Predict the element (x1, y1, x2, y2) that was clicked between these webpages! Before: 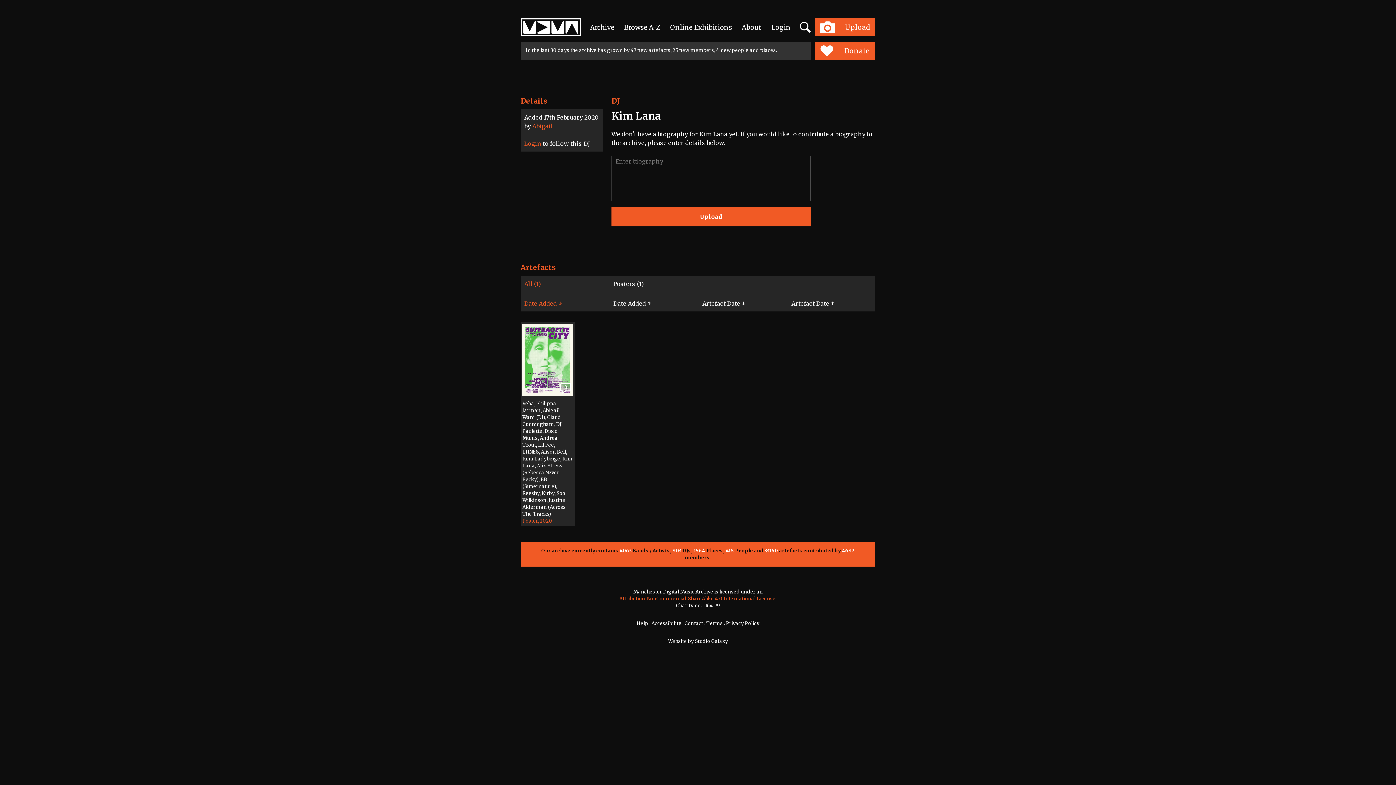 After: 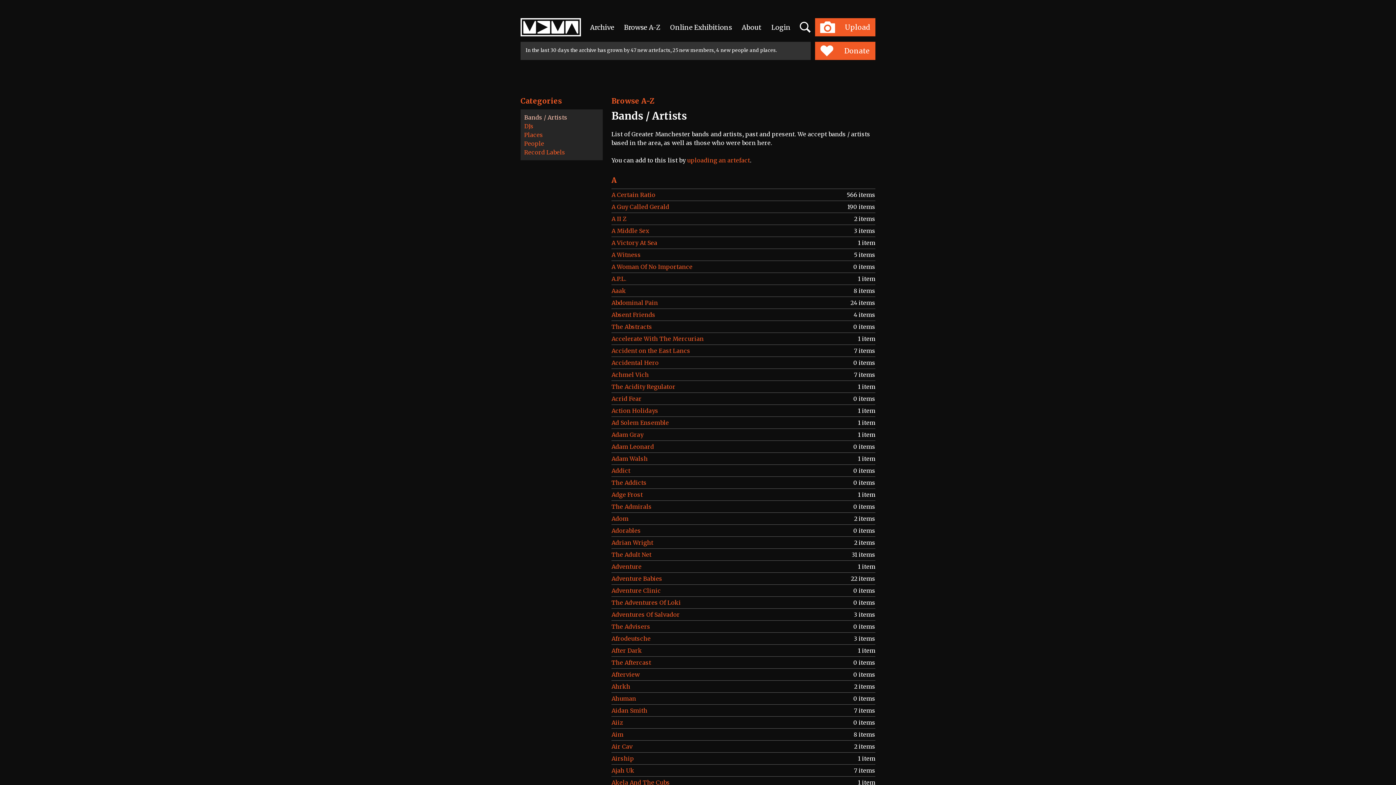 Action: bbox: (624, 22, 660, 32) label: Browse A-Z